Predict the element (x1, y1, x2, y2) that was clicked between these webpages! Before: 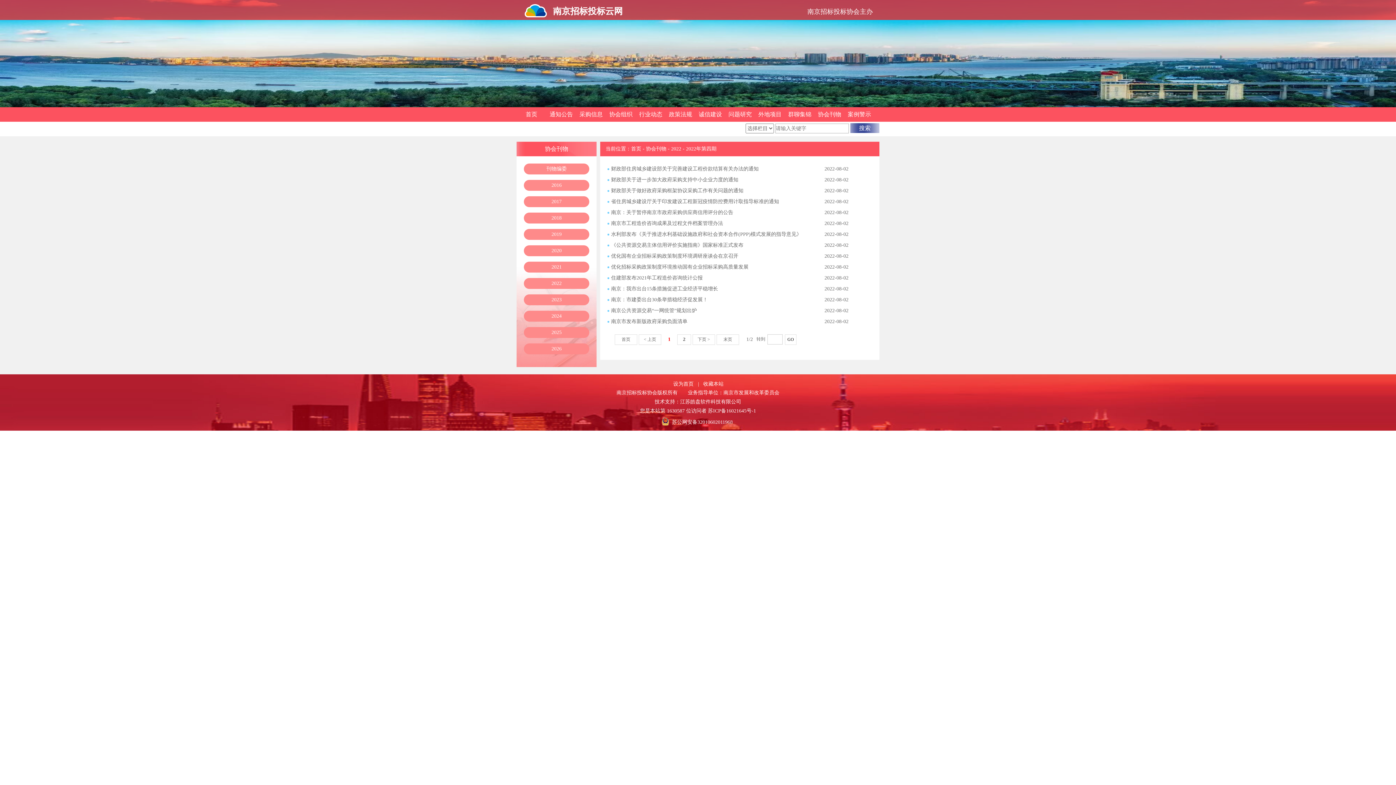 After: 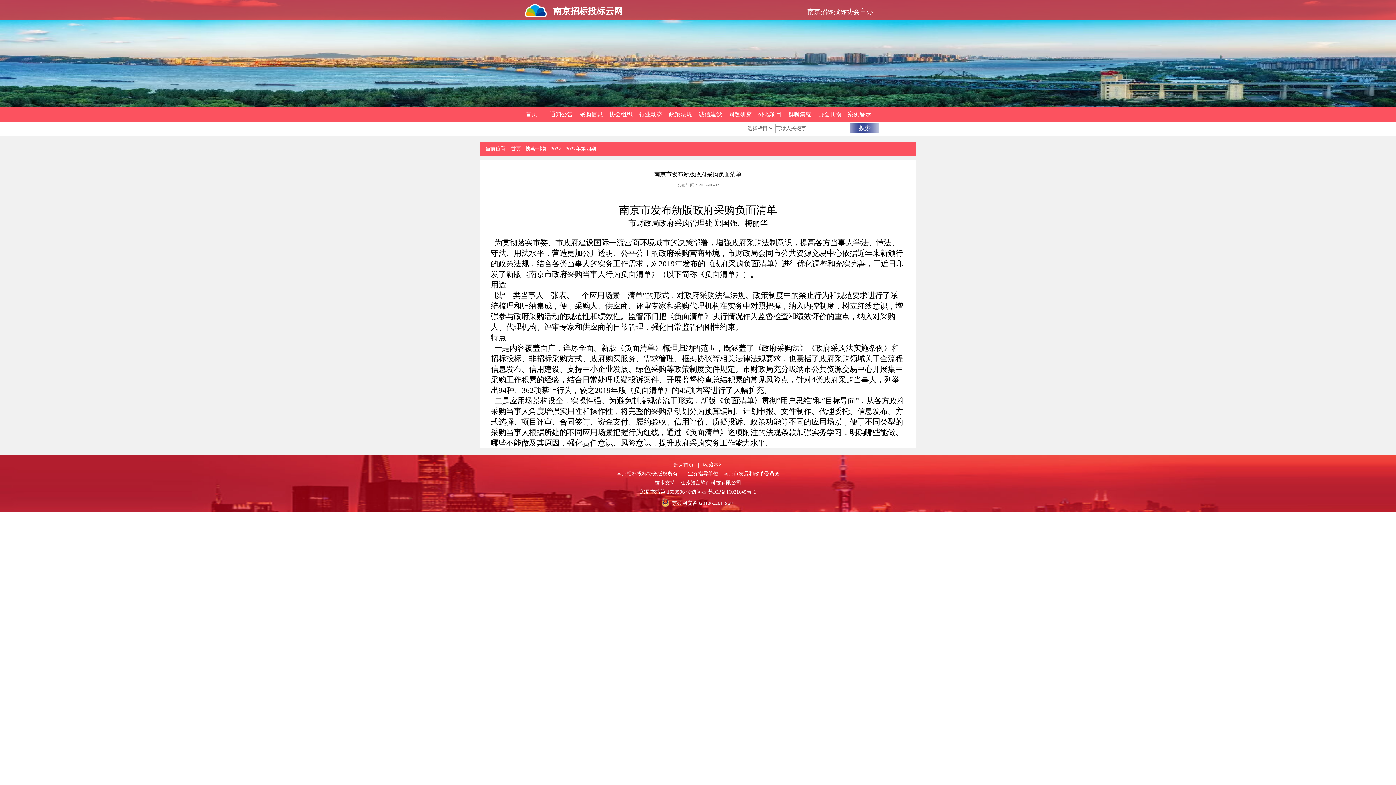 Action: label: 南京市发布新版政府采购负面清单2022-08-02 bbox: (611, 322, 853, 328)